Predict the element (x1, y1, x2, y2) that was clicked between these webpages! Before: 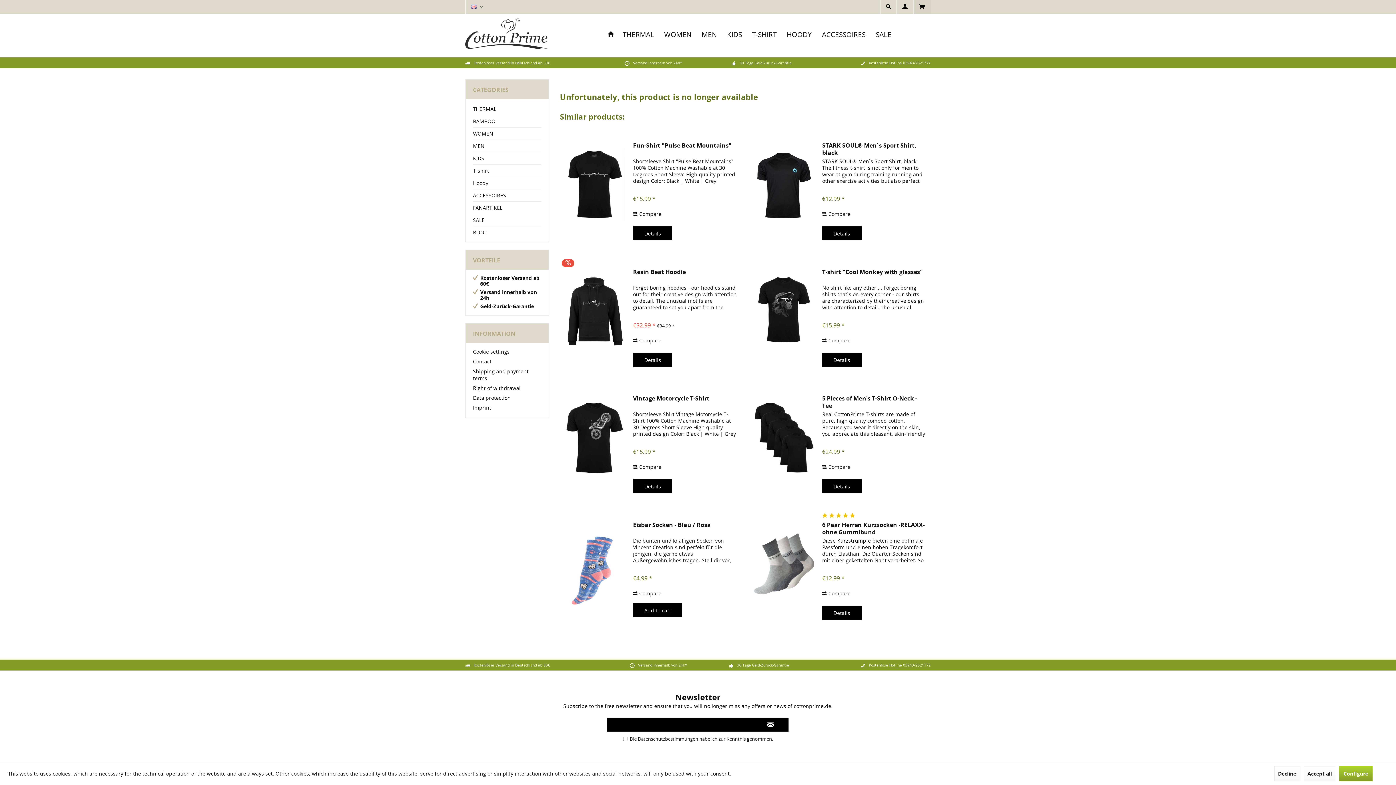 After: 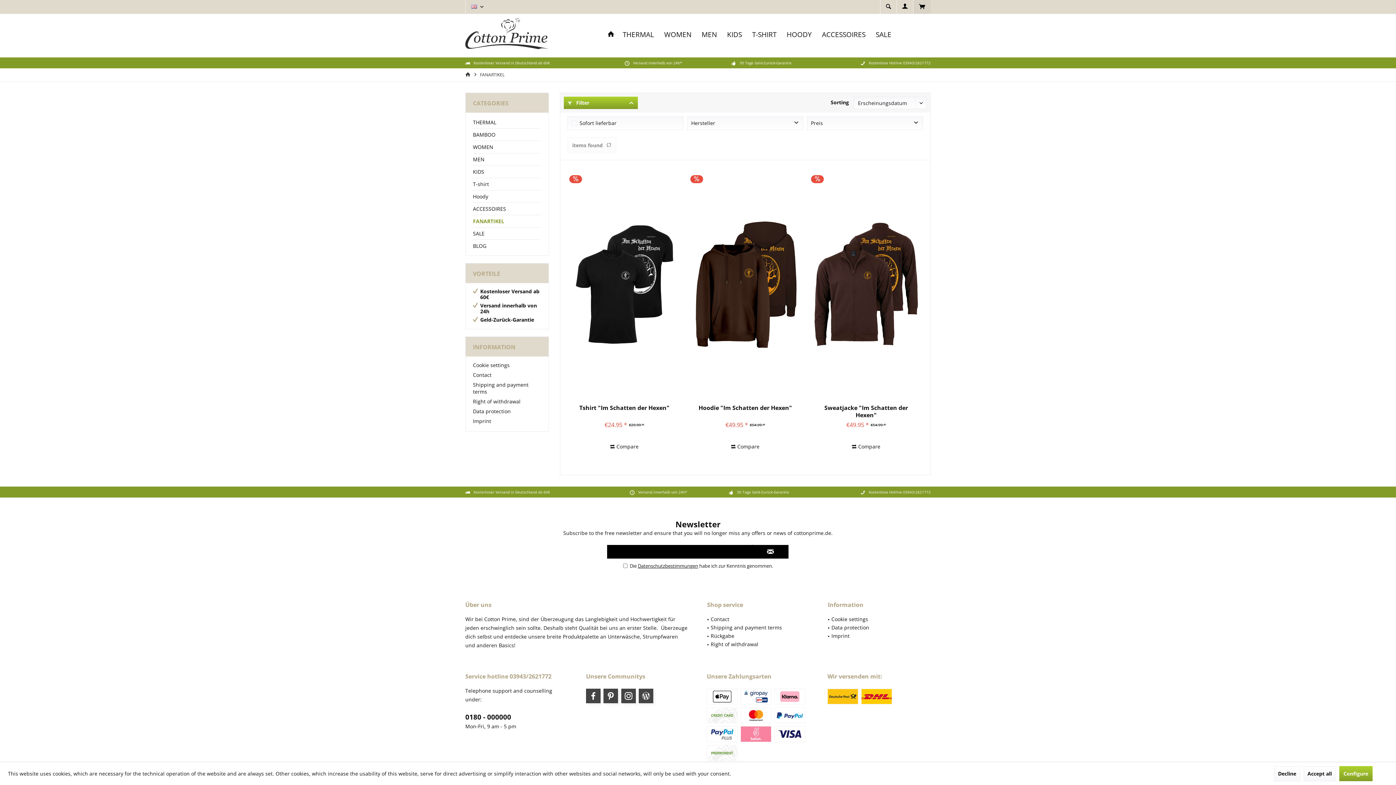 Action: label: FANARTIKEL bbox: (473, 201, 541, 213)